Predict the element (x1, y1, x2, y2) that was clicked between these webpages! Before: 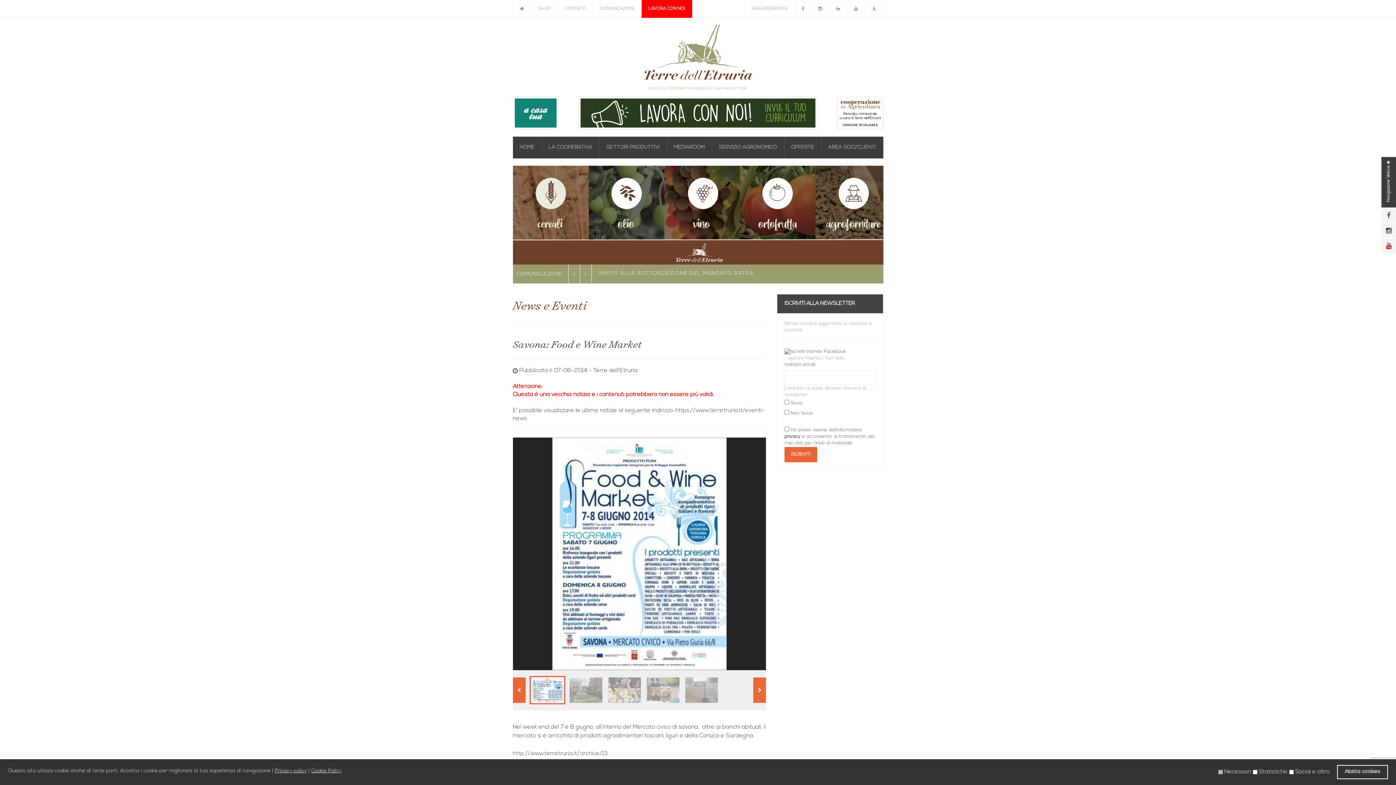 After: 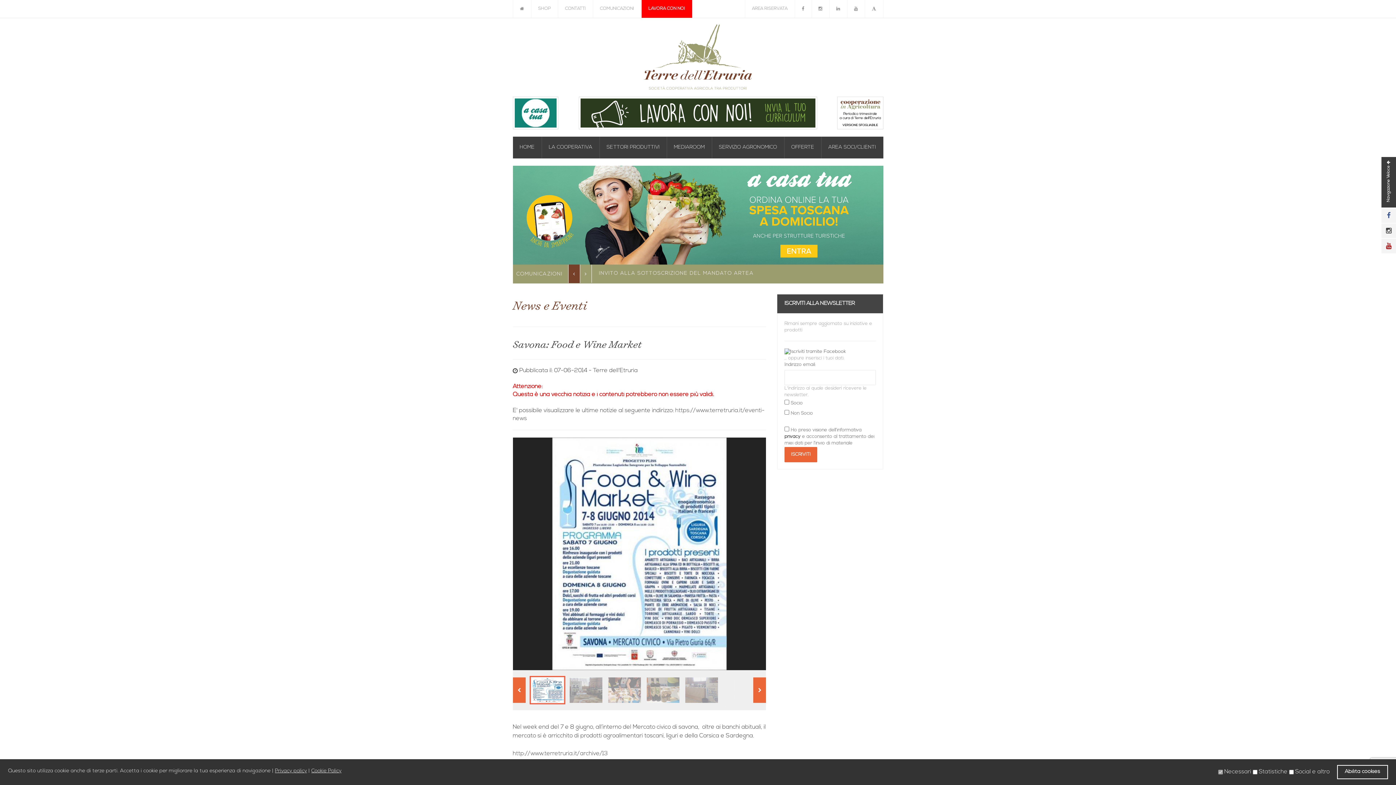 Action: bbox: (568, 264, 579, 283)